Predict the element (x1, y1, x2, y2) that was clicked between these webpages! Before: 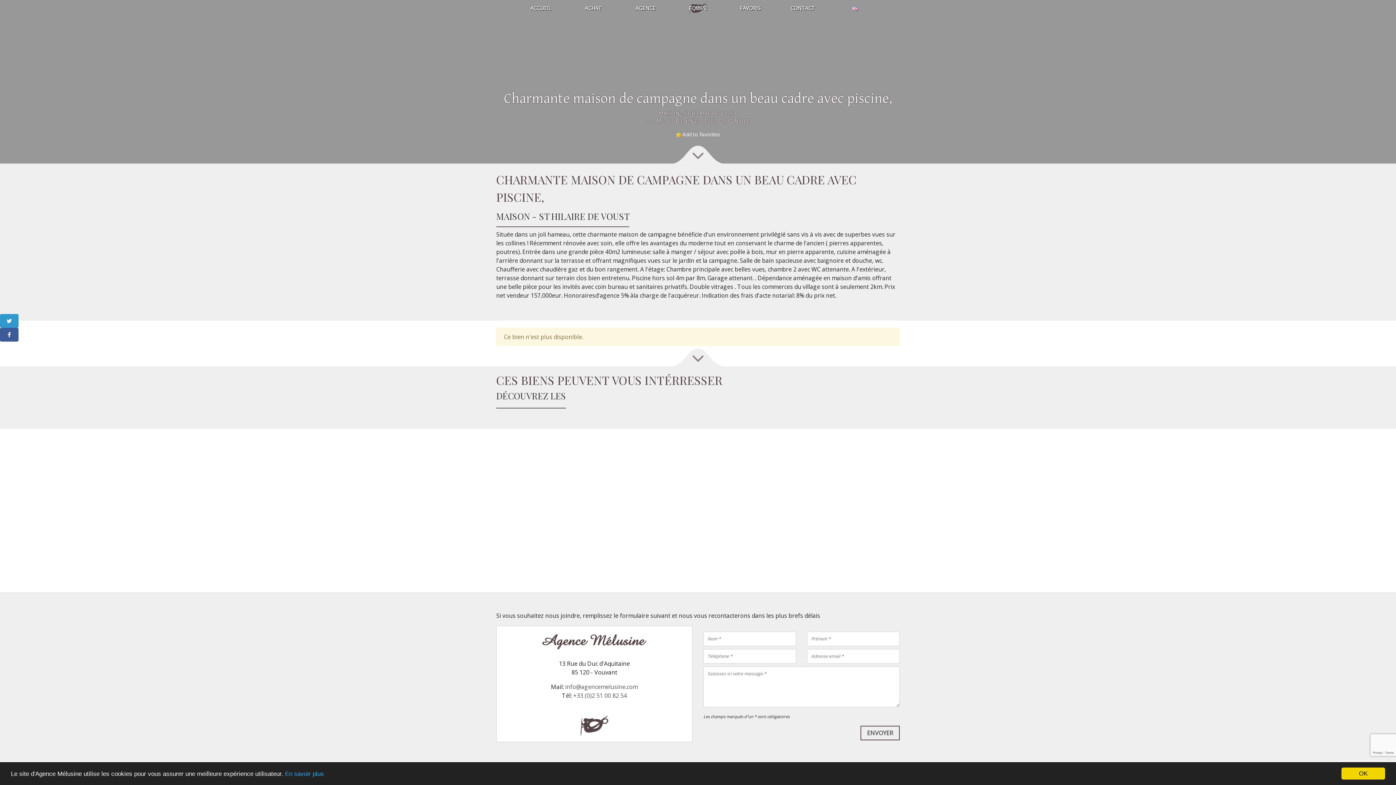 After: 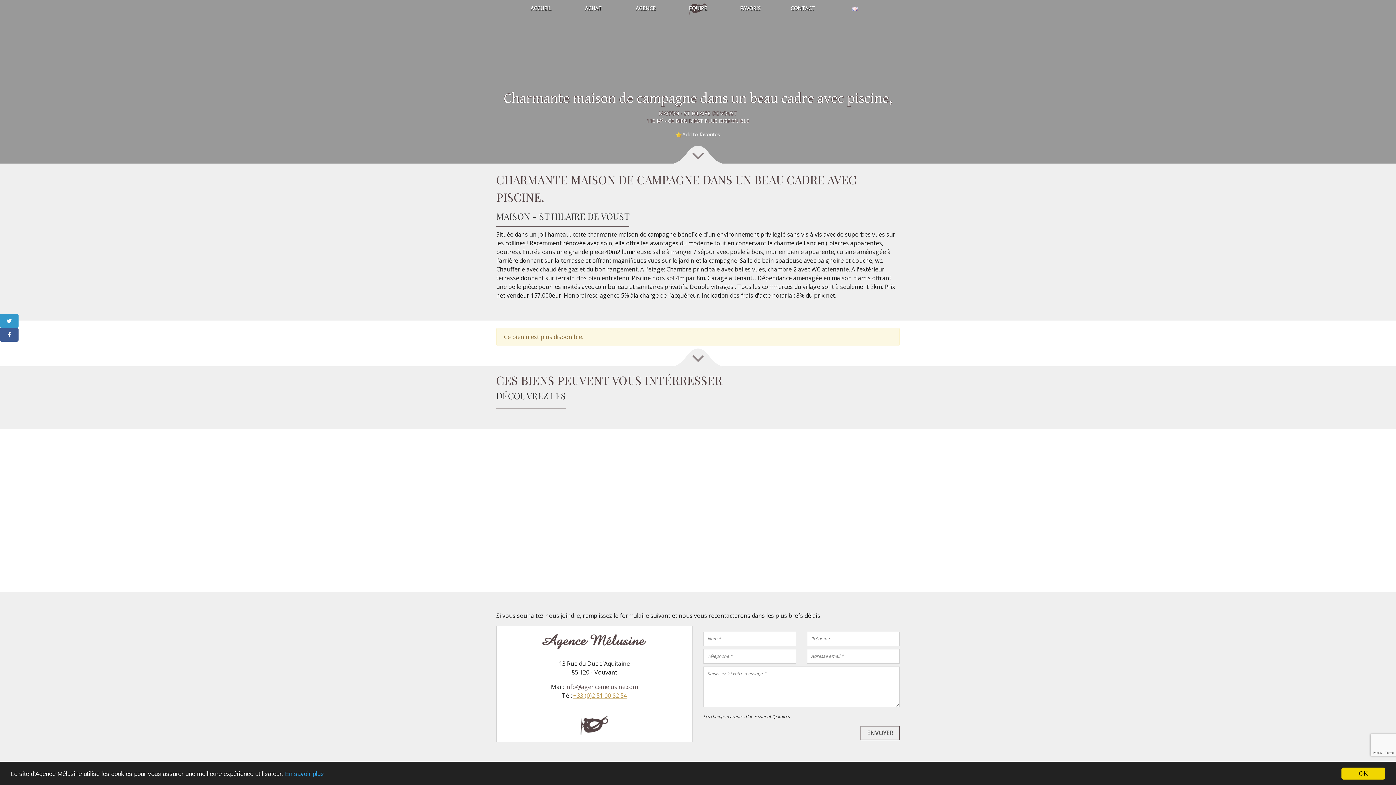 Action: label: +33 (0)2 51 00 82 54 bbox: (573, 692, 627, 700)